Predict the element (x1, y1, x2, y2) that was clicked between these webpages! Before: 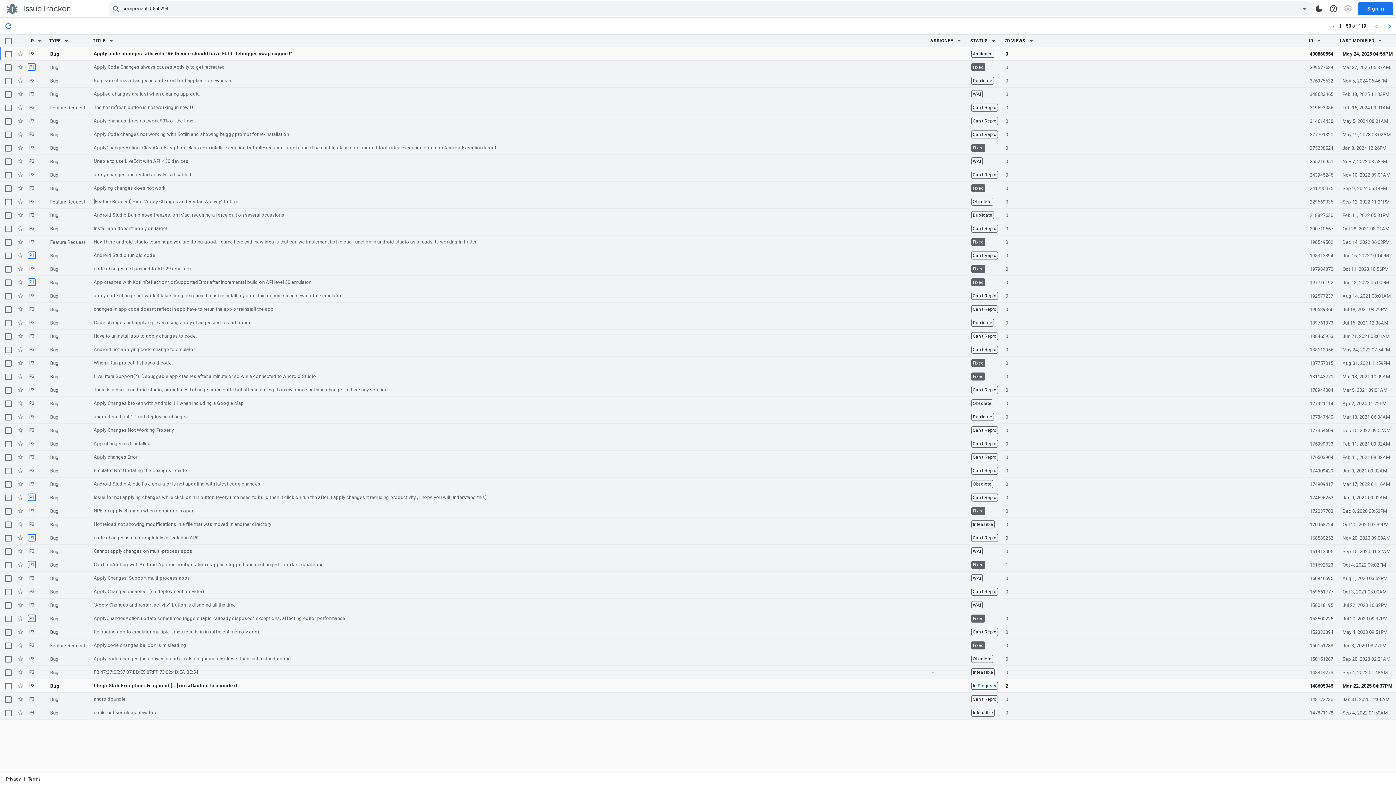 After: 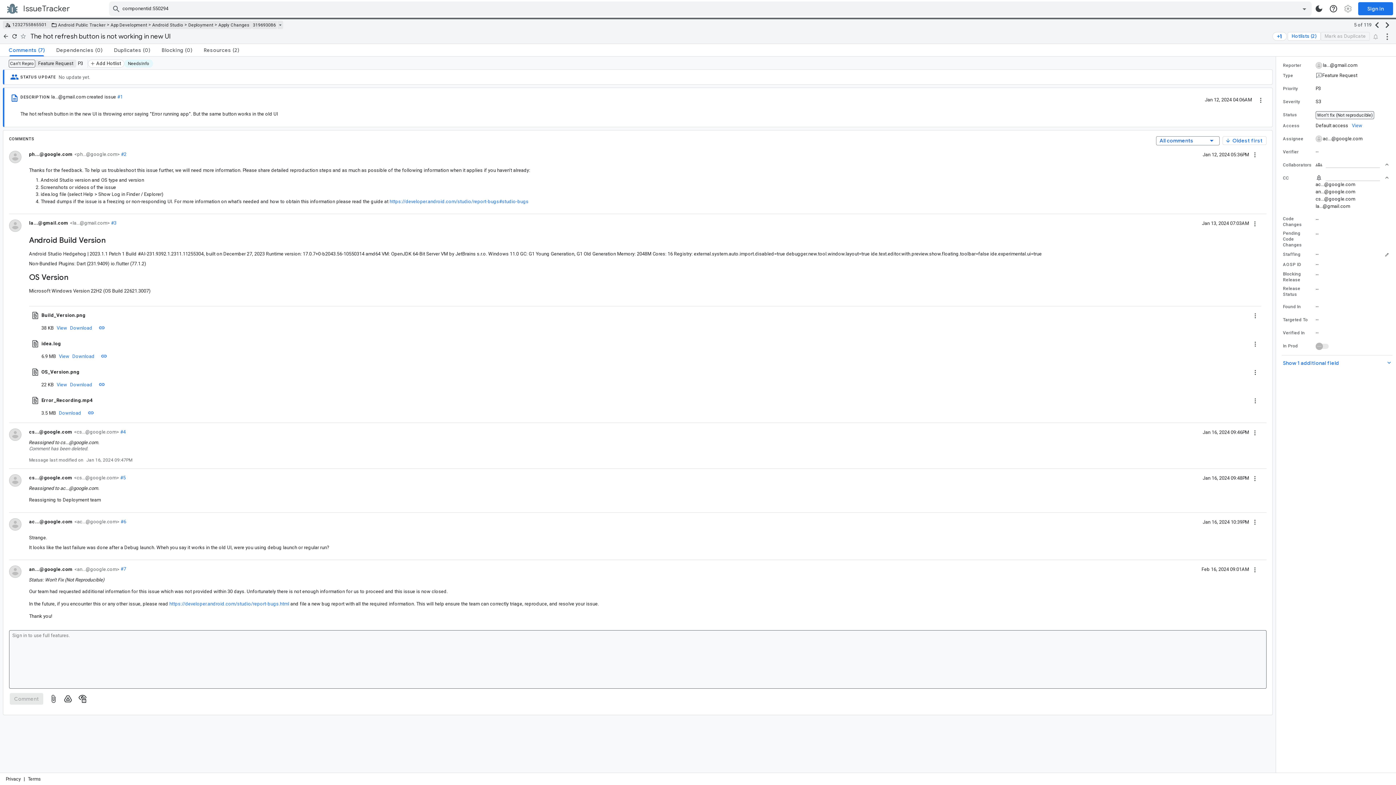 Action: label: 319693086 bbox: (1310, 105, 1333, 110)